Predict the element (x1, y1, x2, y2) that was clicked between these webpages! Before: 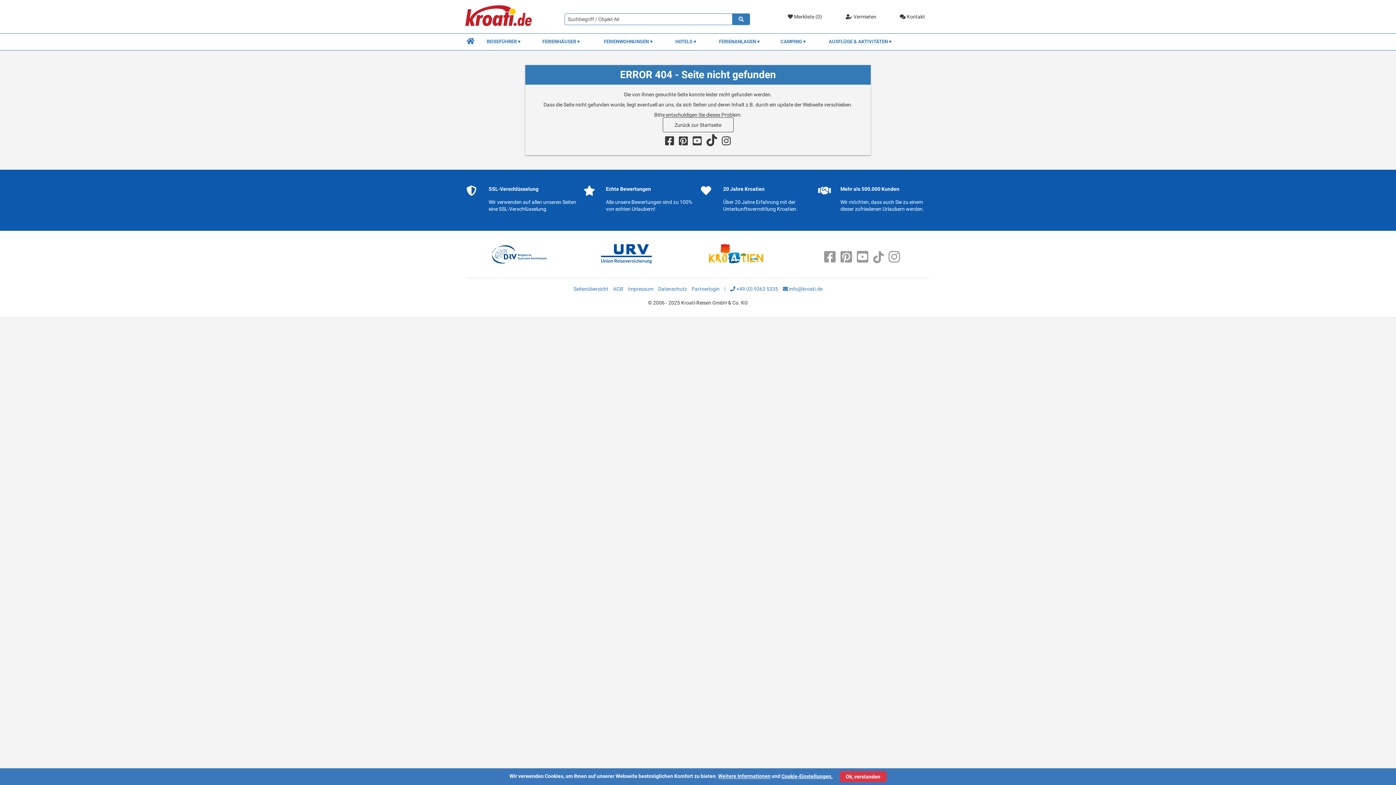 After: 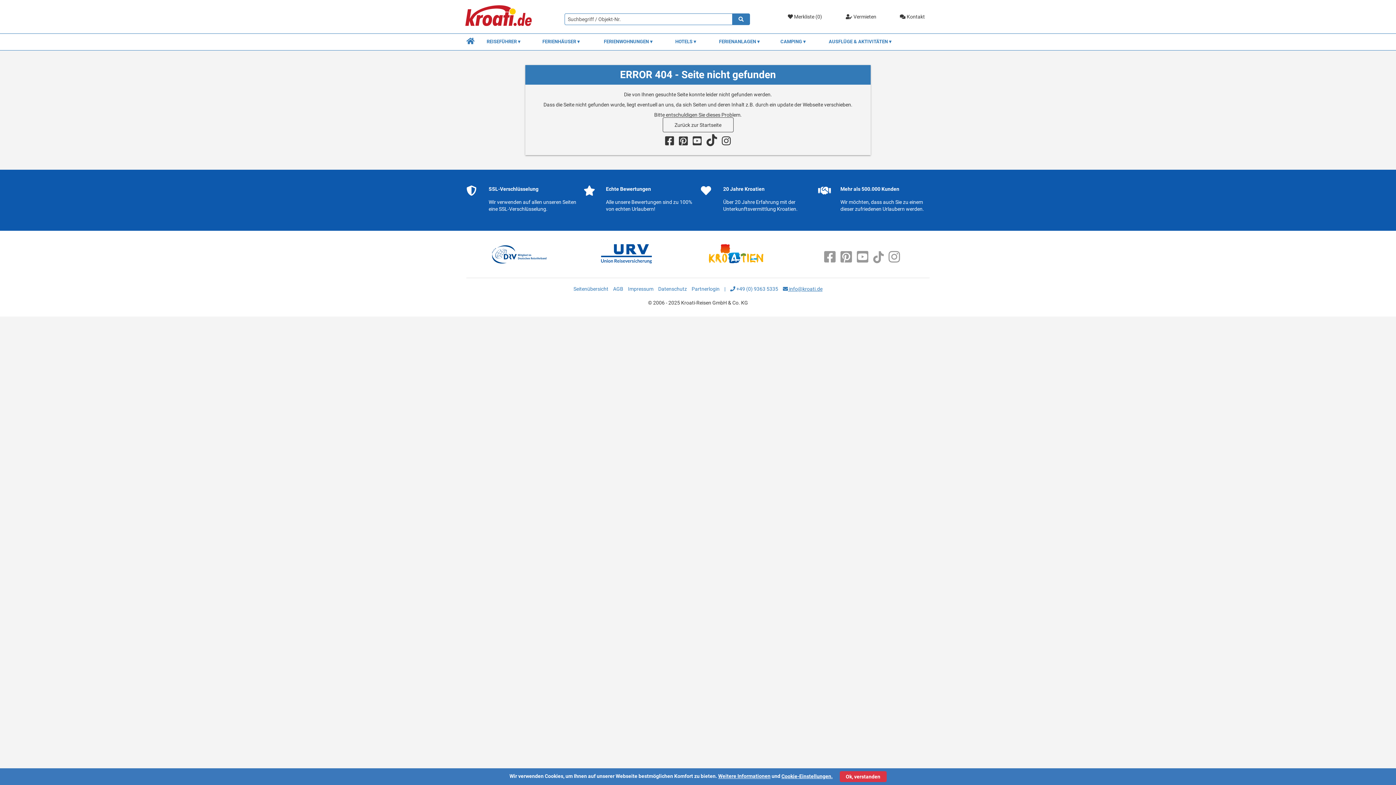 Action: label:  info@kroati.de bbox: (783, 286, 822, 291)